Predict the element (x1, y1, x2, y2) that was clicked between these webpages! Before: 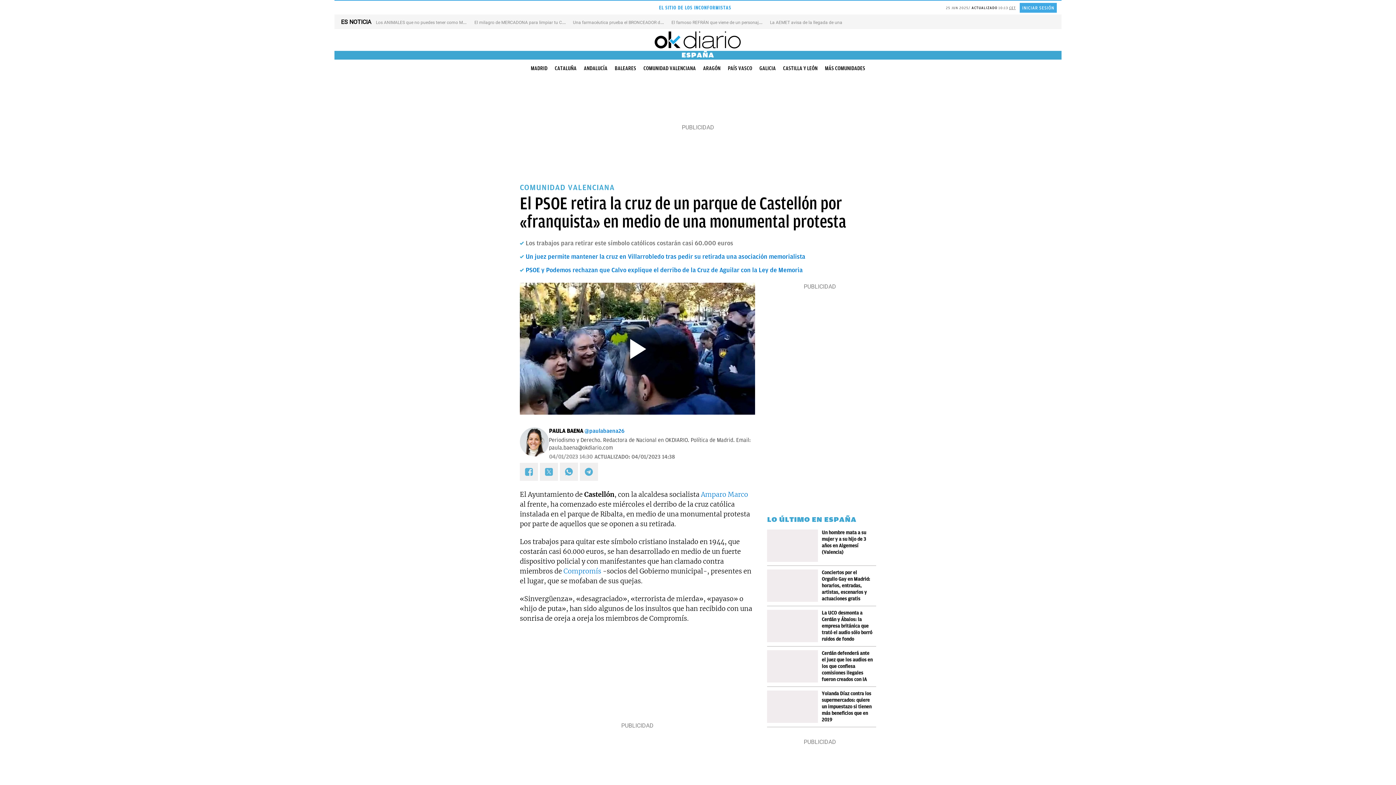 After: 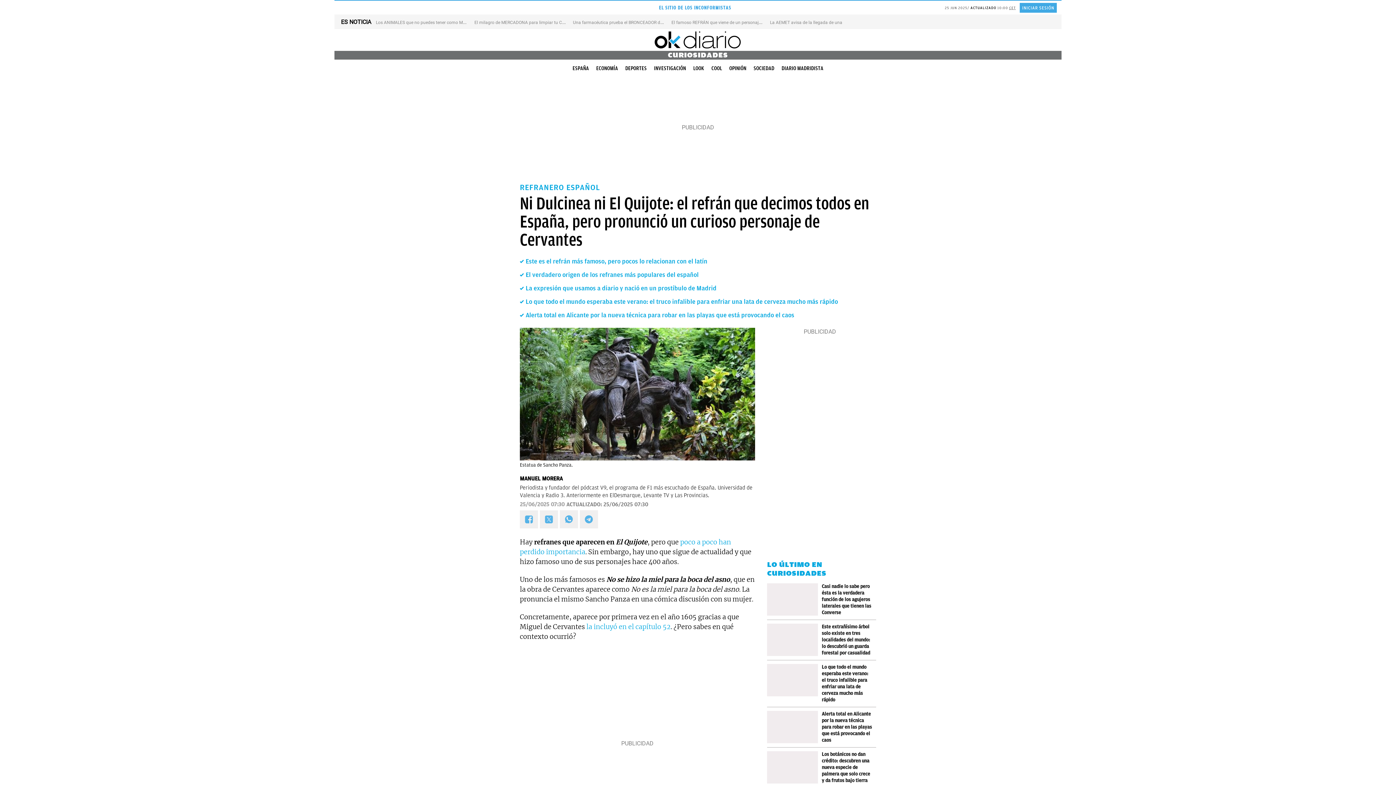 Action: label: El famoso REFRÁN que viene de un personaje de CERVANTES bbox: (671, 18, 792, 25)